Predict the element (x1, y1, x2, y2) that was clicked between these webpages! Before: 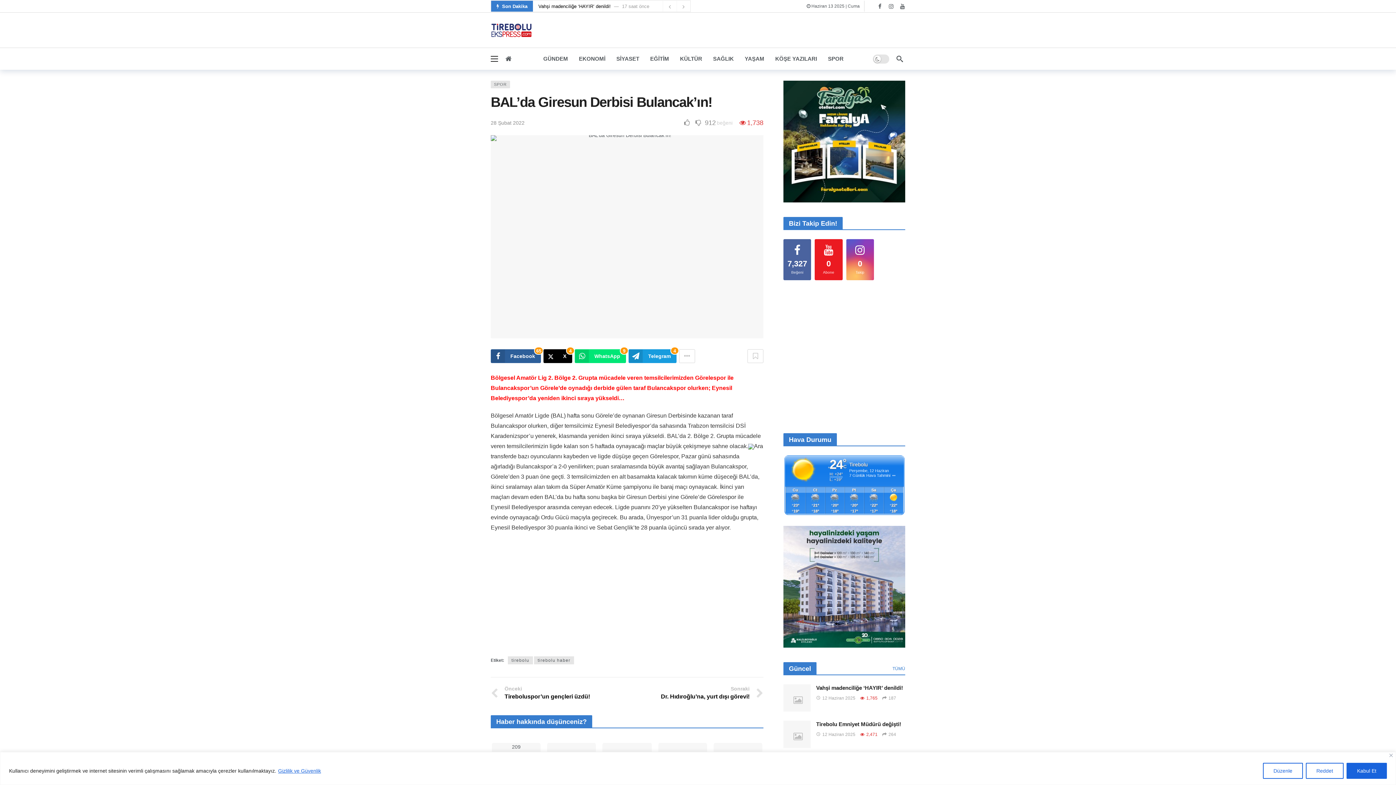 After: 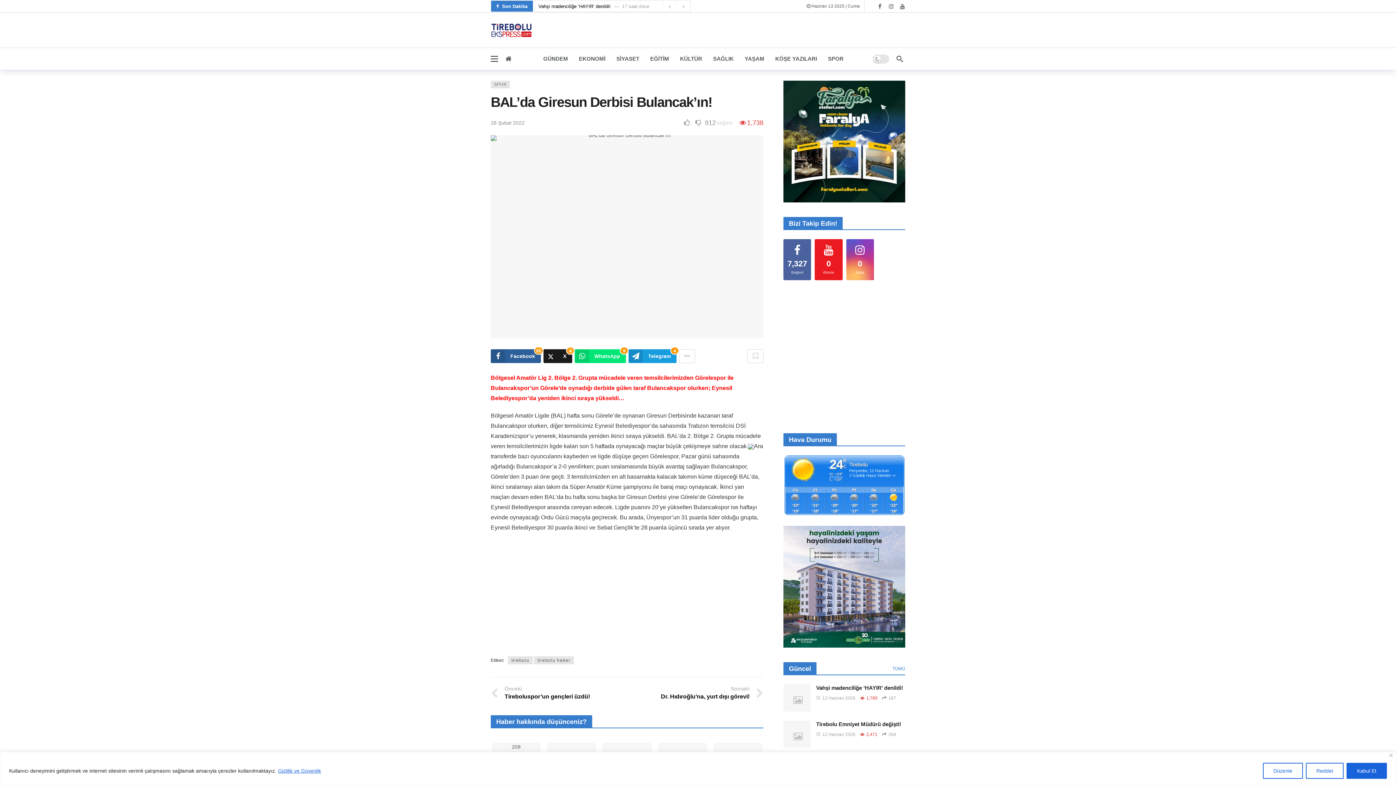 Action: label: X
4 bbox: (543, 349, 572, 363)